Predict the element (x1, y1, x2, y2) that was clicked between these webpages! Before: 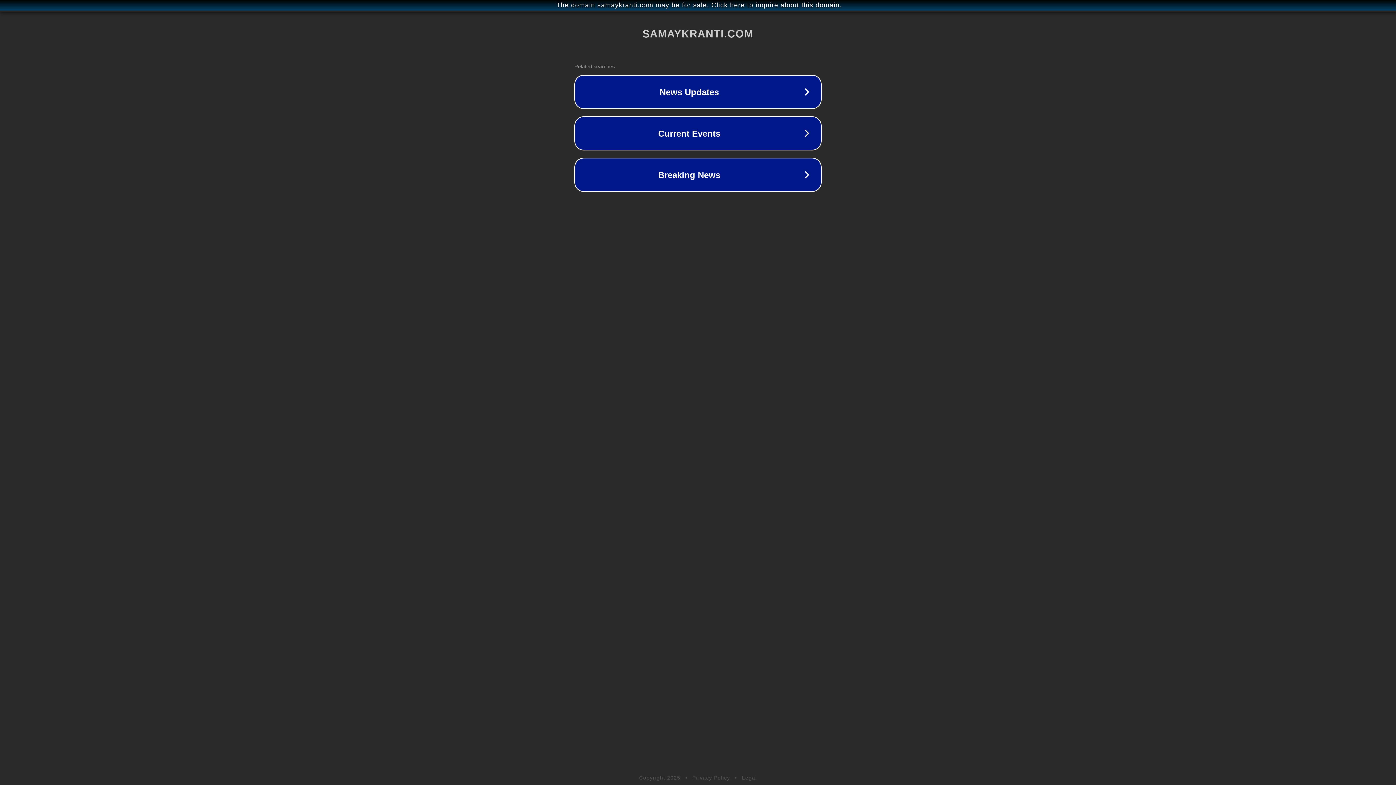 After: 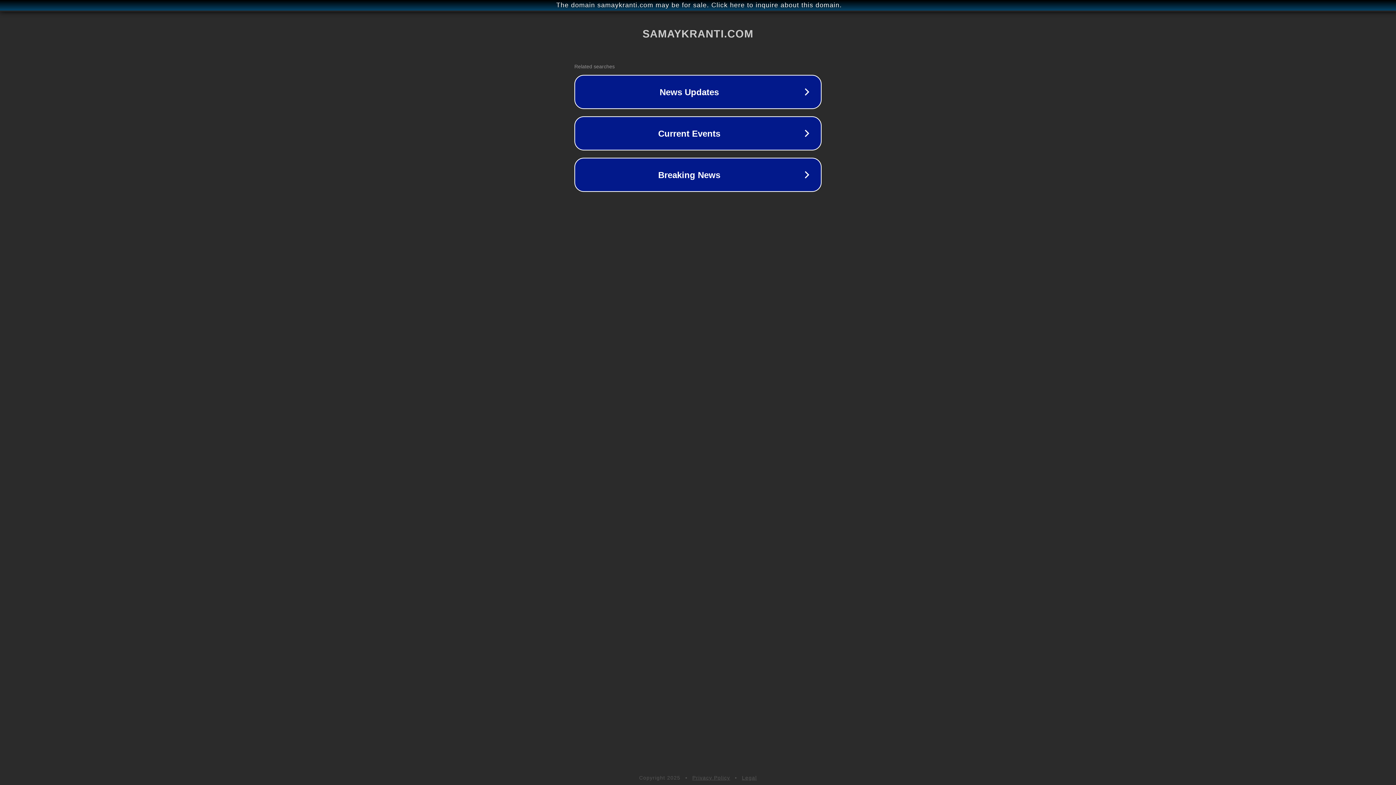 Action: bbox: (742, 775, 757, 781) label: Legal